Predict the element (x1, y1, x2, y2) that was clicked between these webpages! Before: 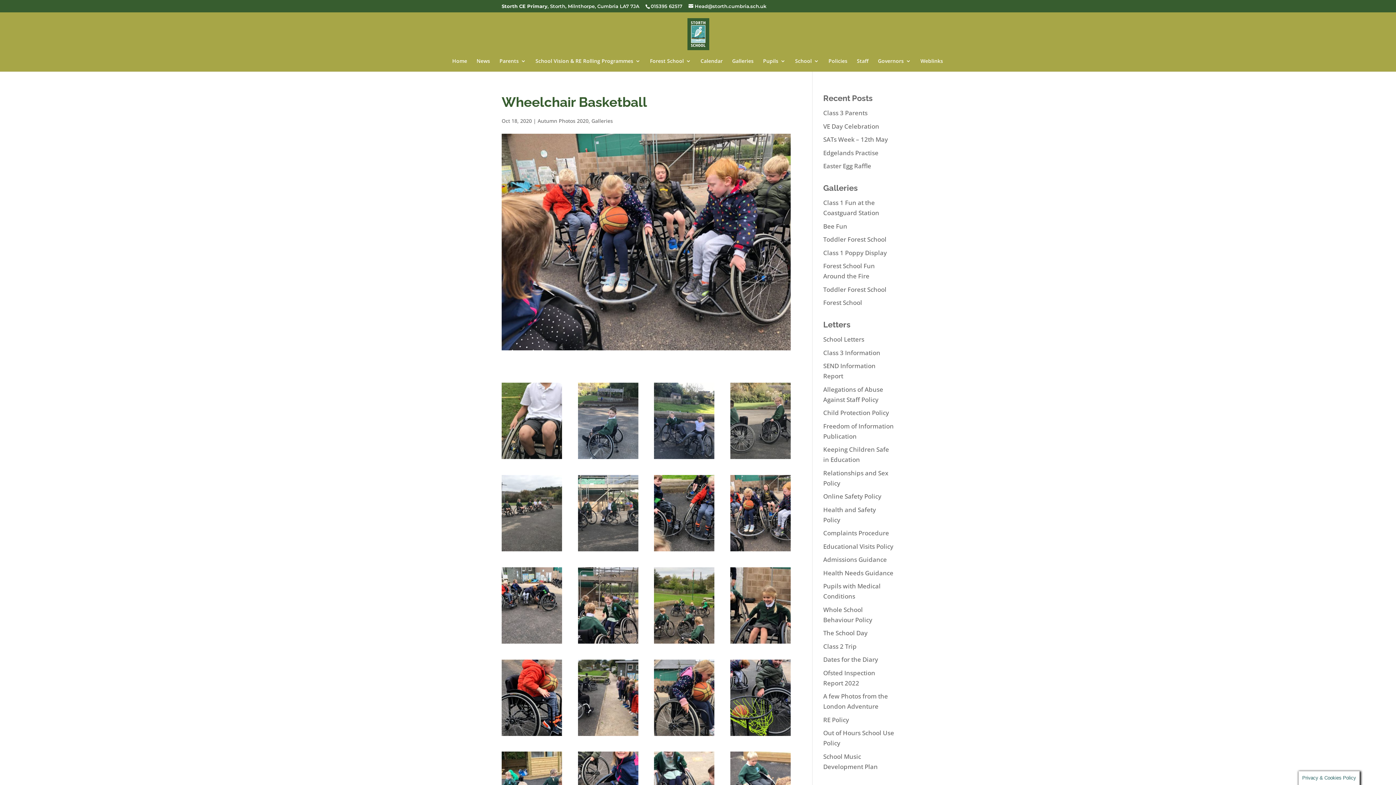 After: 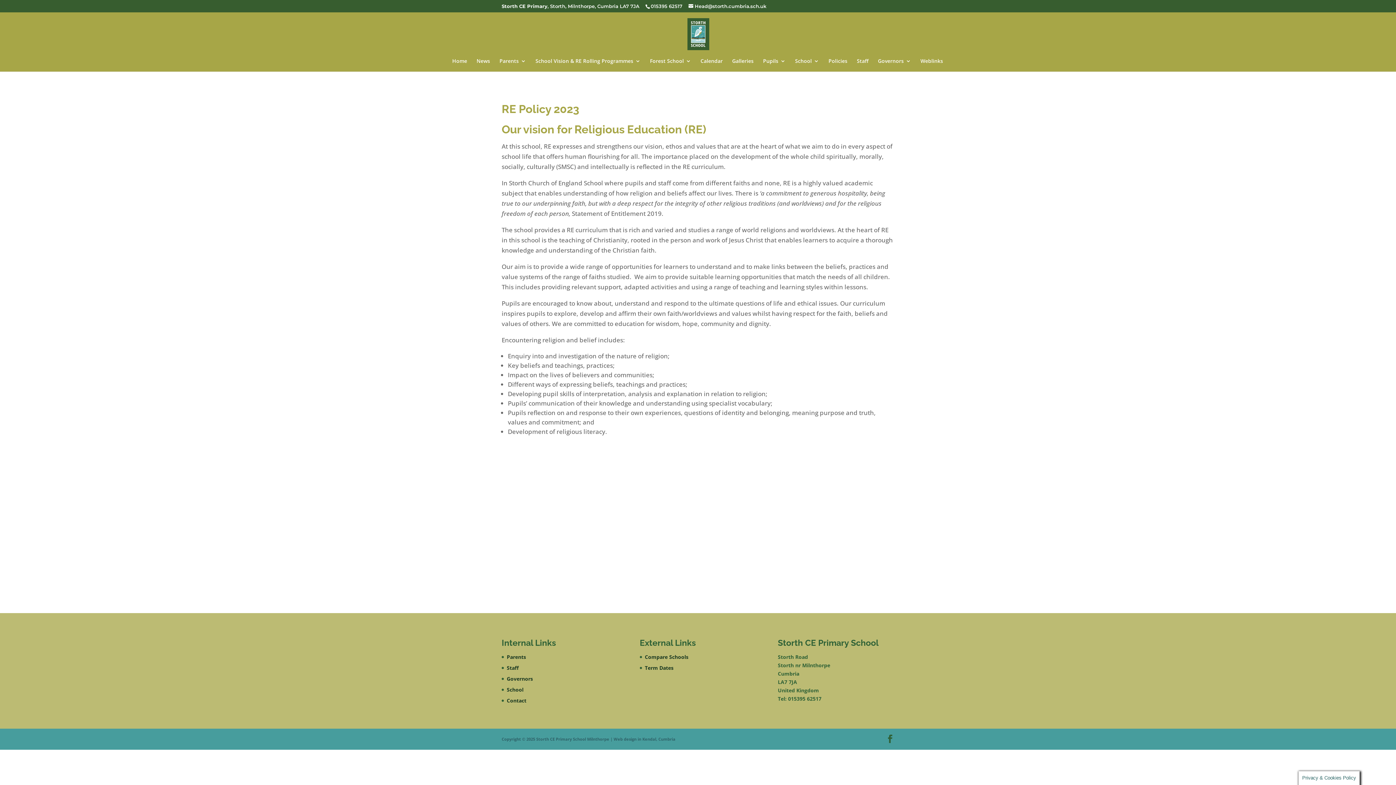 Action: bbox: (823, 715, 849, 724) label: RE Policy